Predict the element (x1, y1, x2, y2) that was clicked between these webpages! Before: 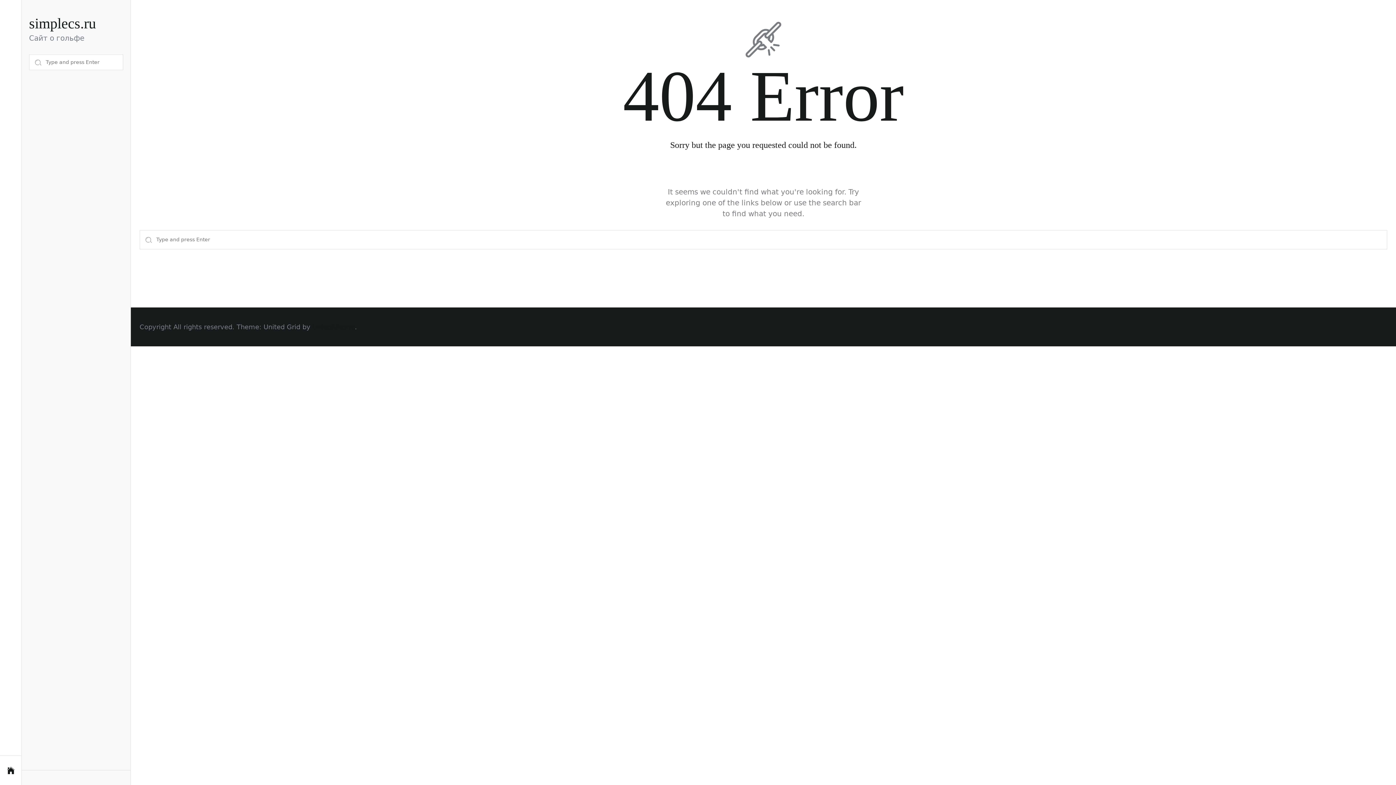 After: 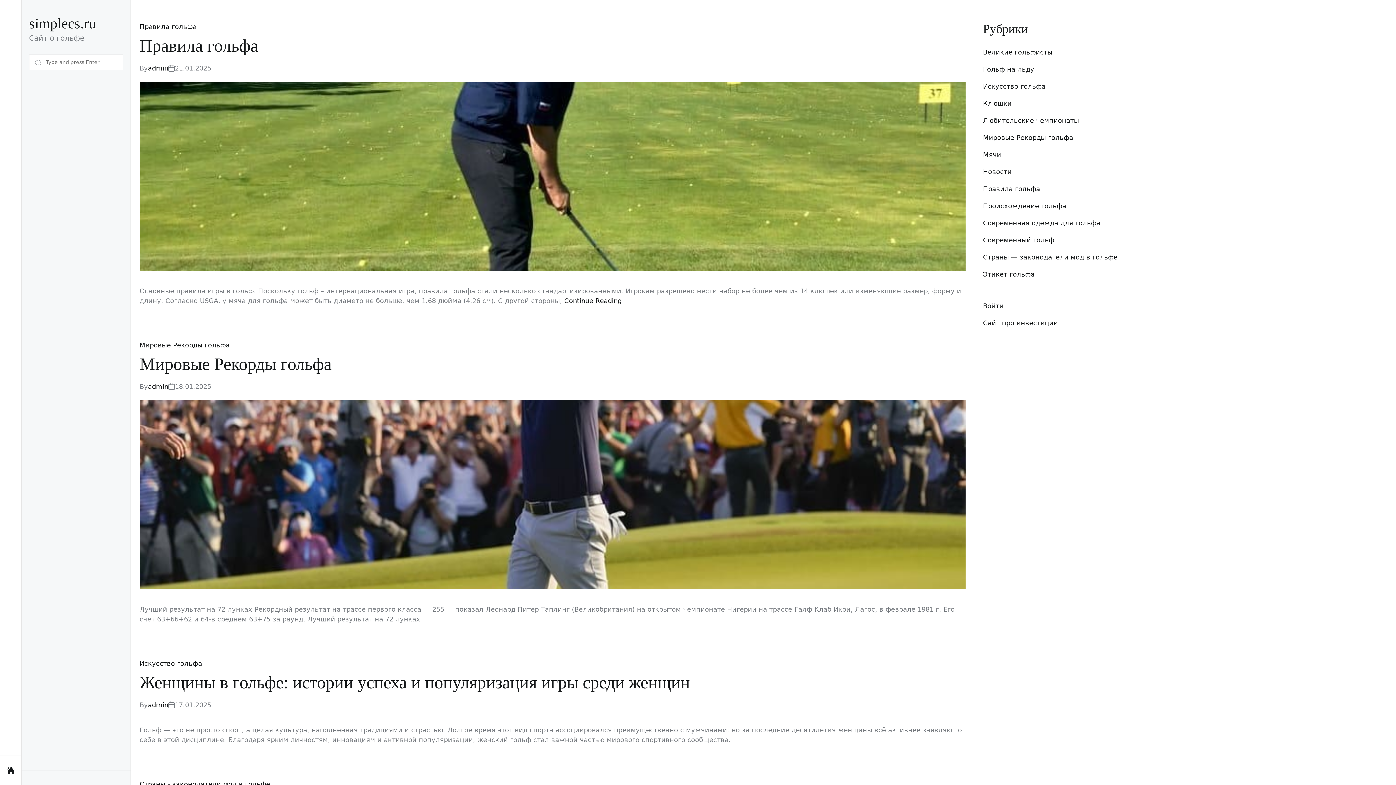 Action: bbox: (0, 763, 21, 778)